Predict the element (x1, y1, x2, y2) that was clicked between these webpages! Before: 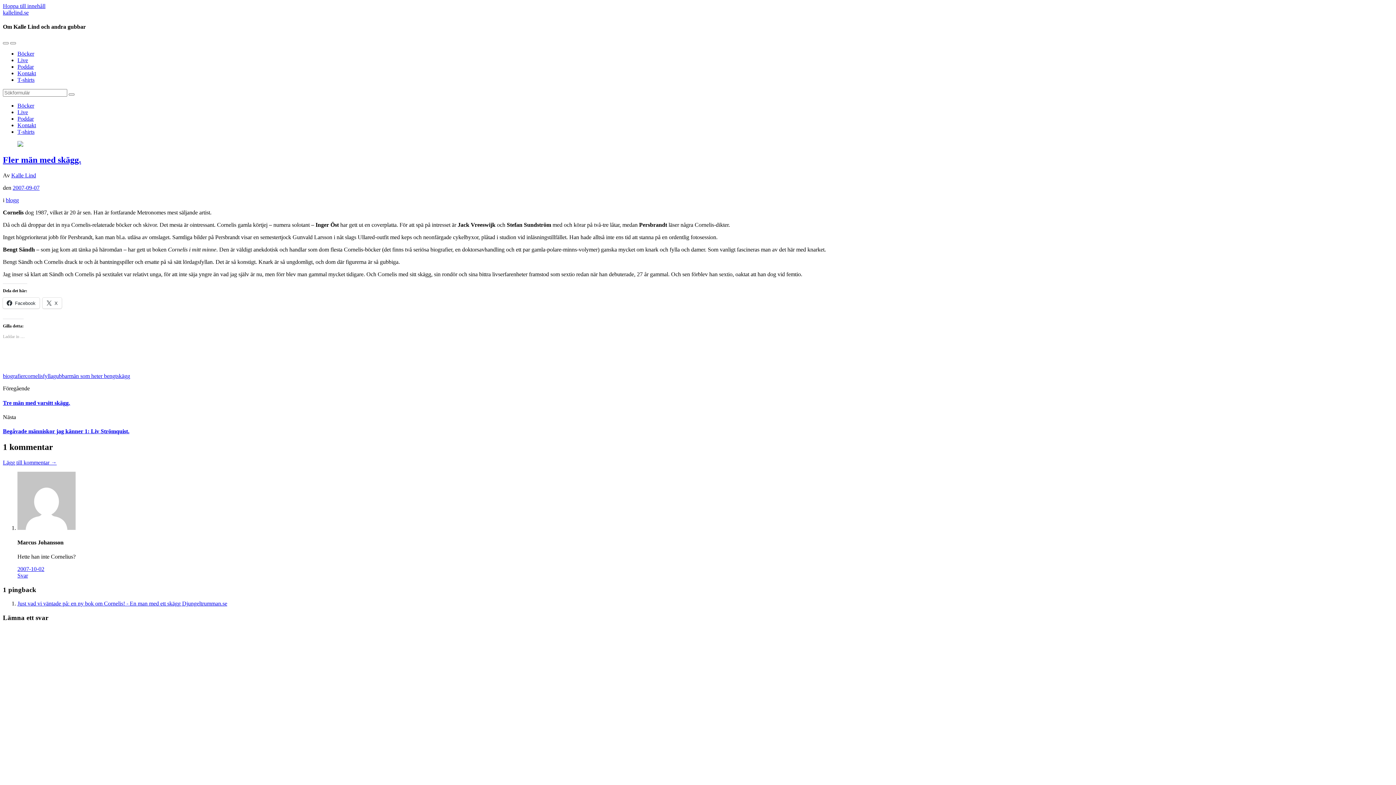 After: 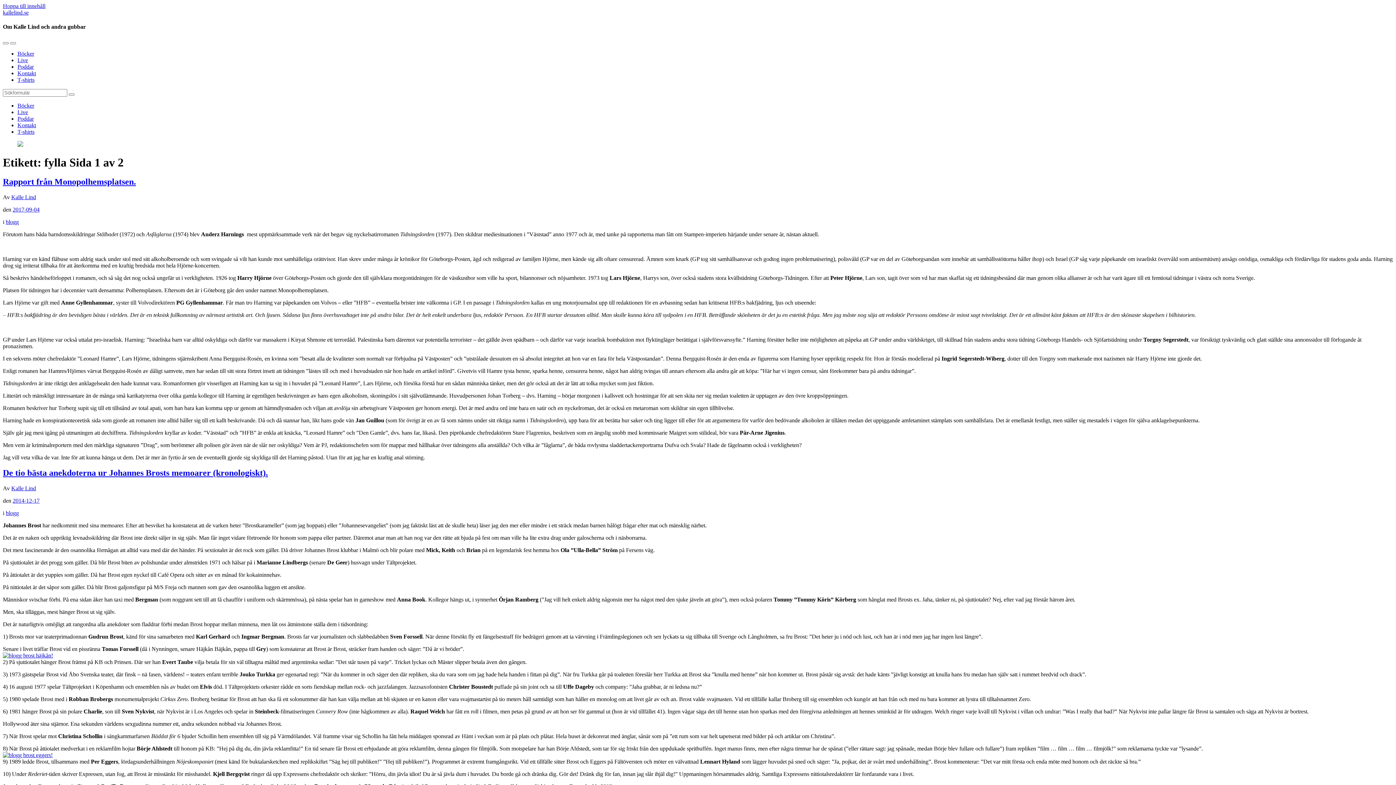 Action: bbox: (42, 373, 53, 379) label: fylla